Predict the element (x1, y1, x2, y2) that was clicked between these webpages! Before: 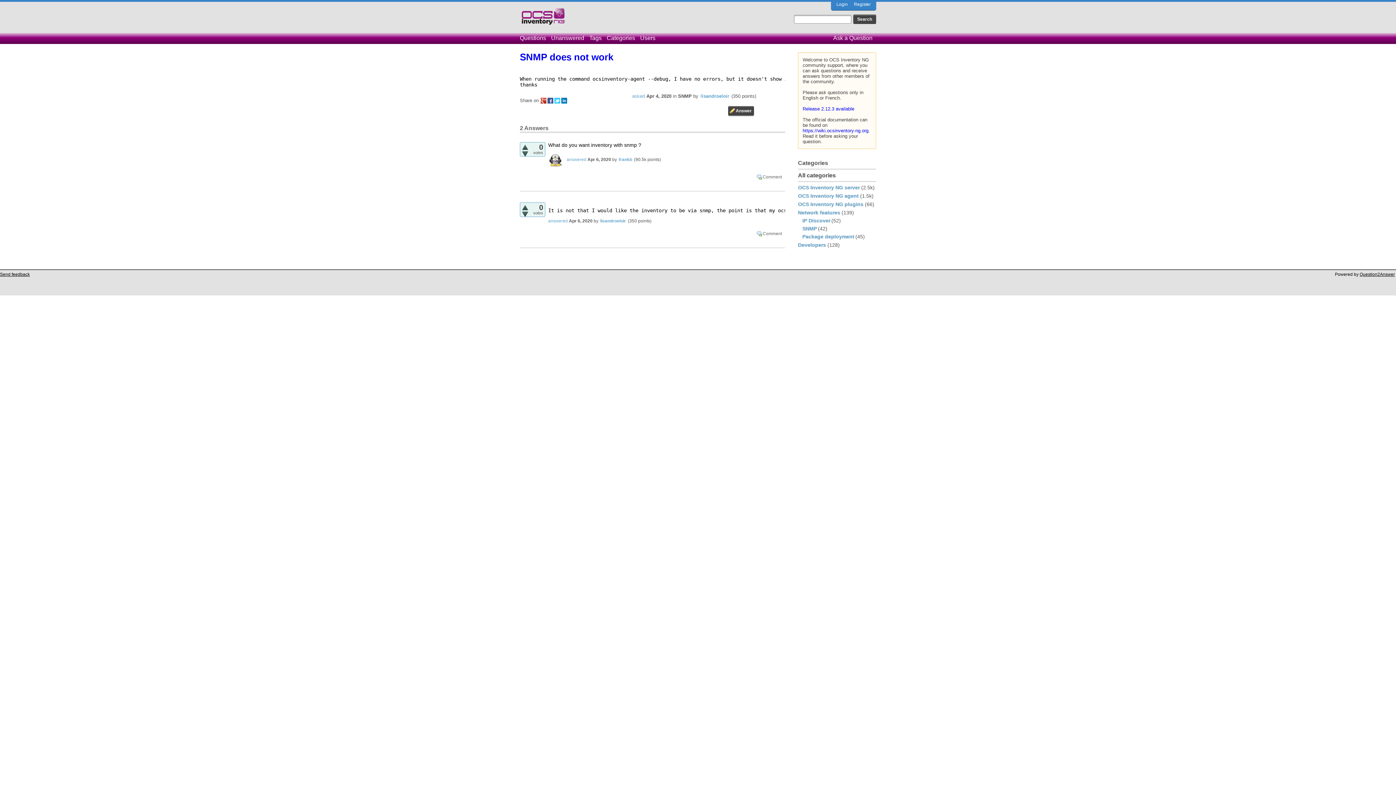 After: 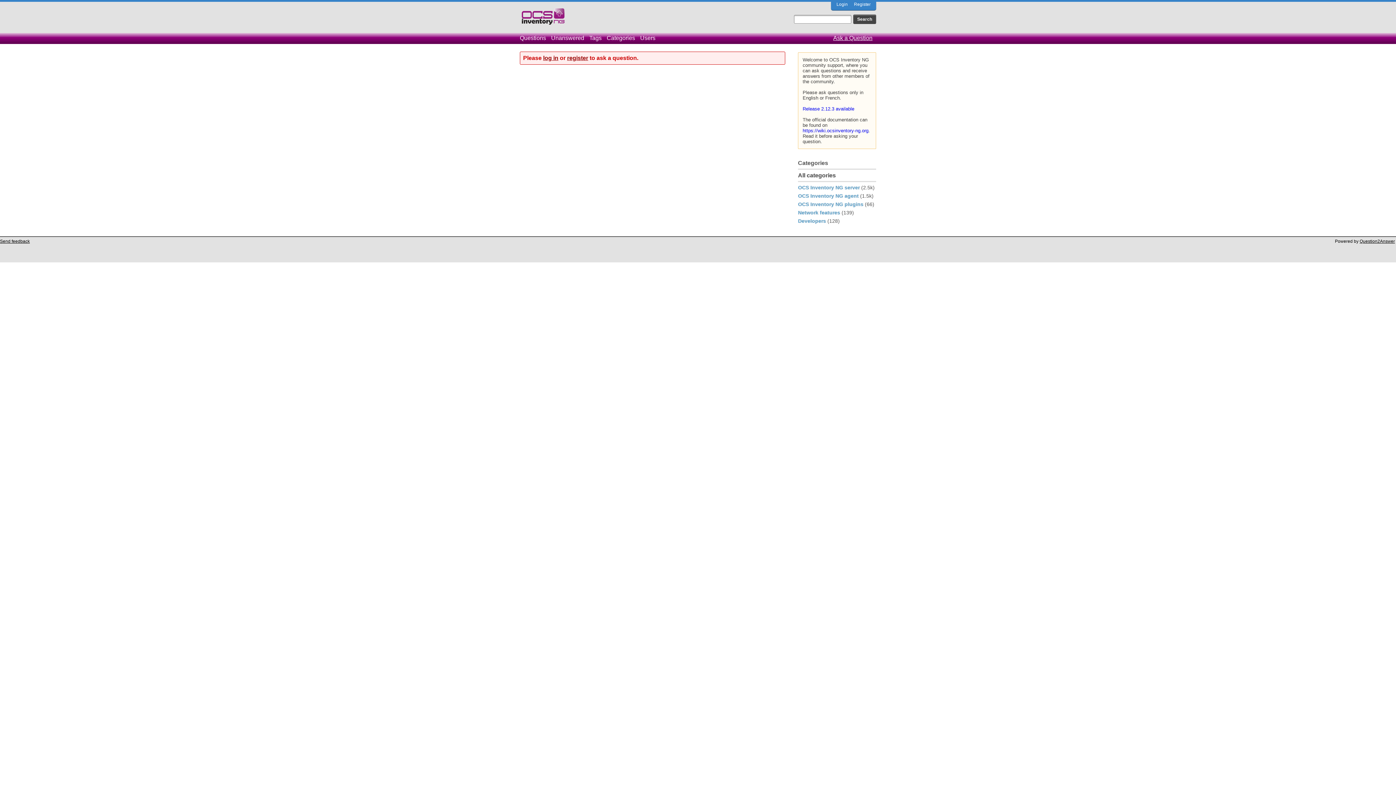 Action: label: Ask a Question bbox: (833, 32, 876, 43)